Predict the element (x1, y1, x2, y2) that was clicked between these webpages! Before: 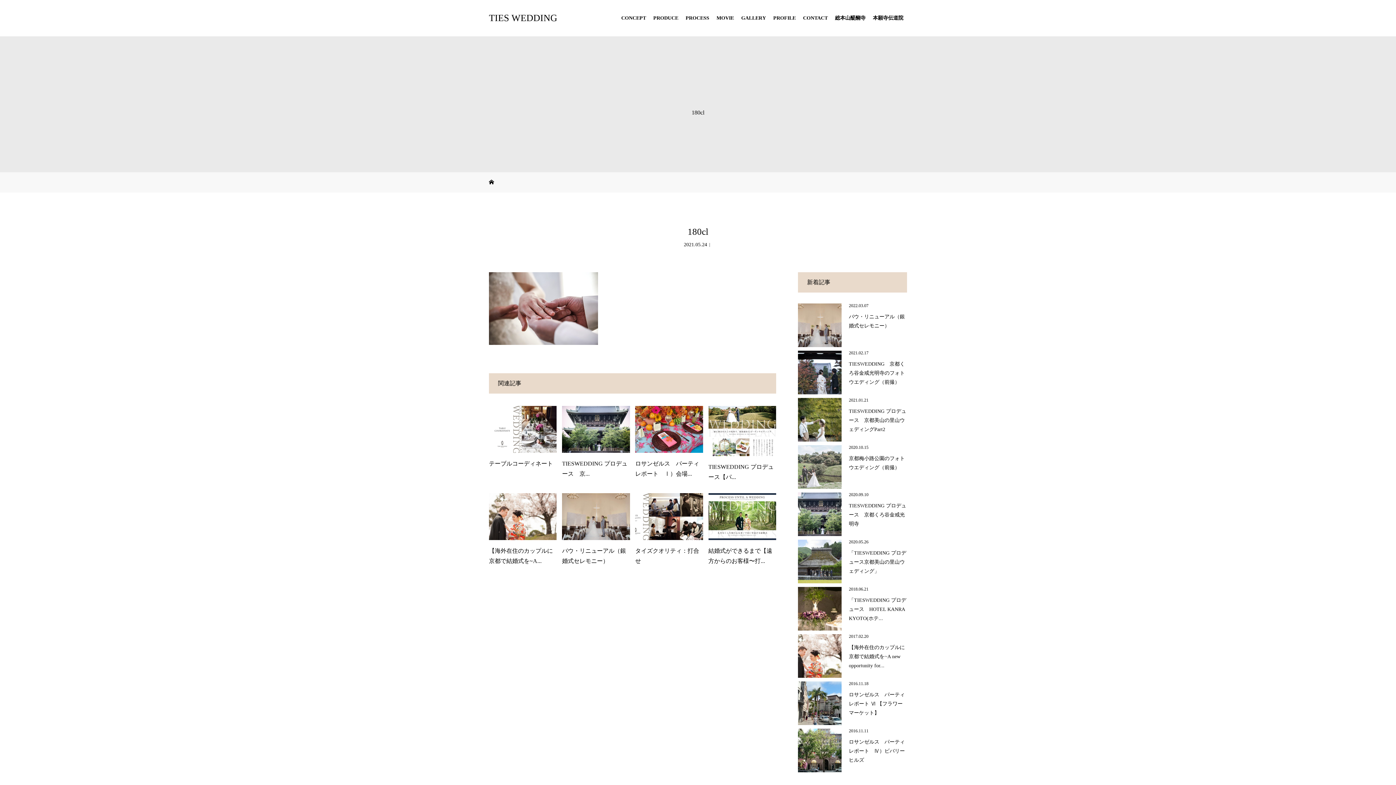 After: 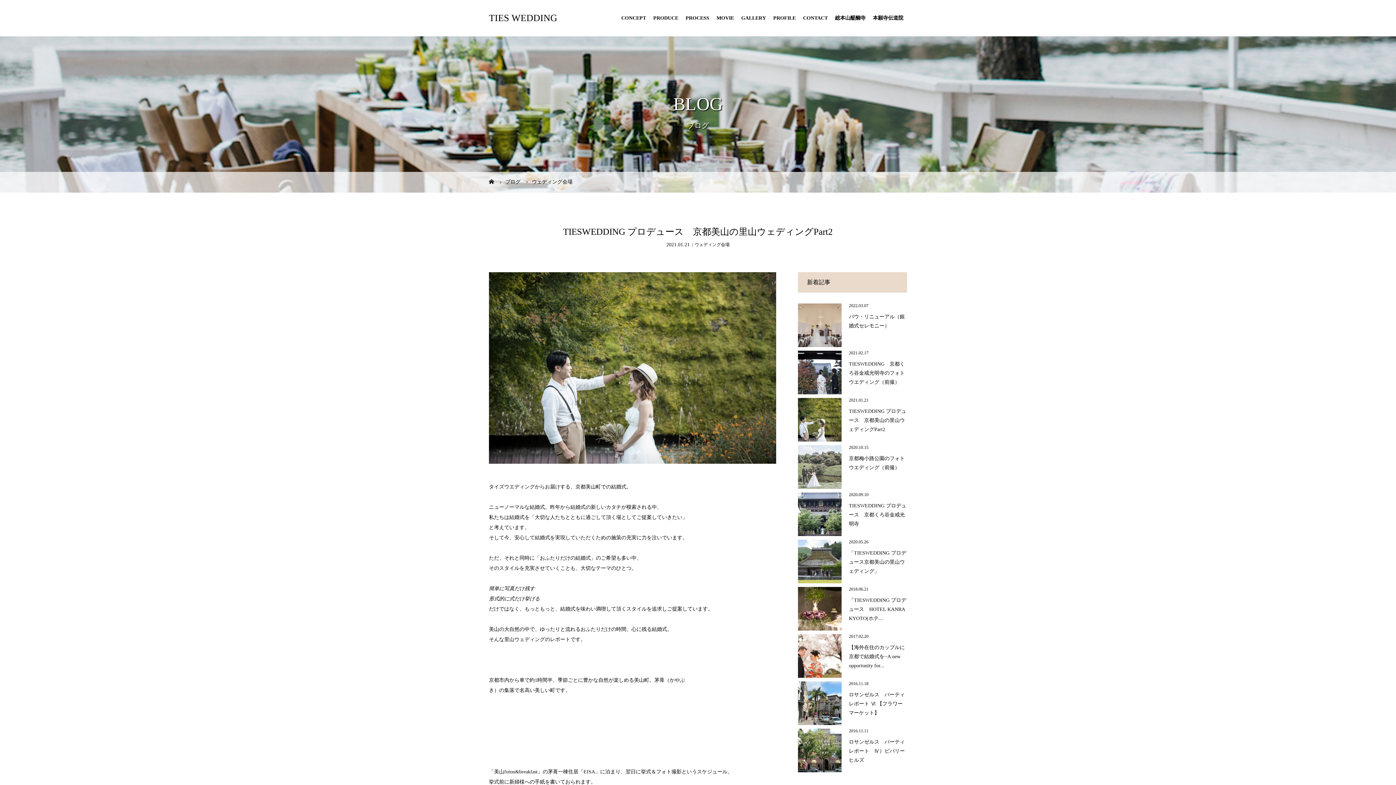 Action: label: TIESWEDDING プロデュース　京都美山の里山ウェディングPart2 bbox: (849, 408, 906, 432)